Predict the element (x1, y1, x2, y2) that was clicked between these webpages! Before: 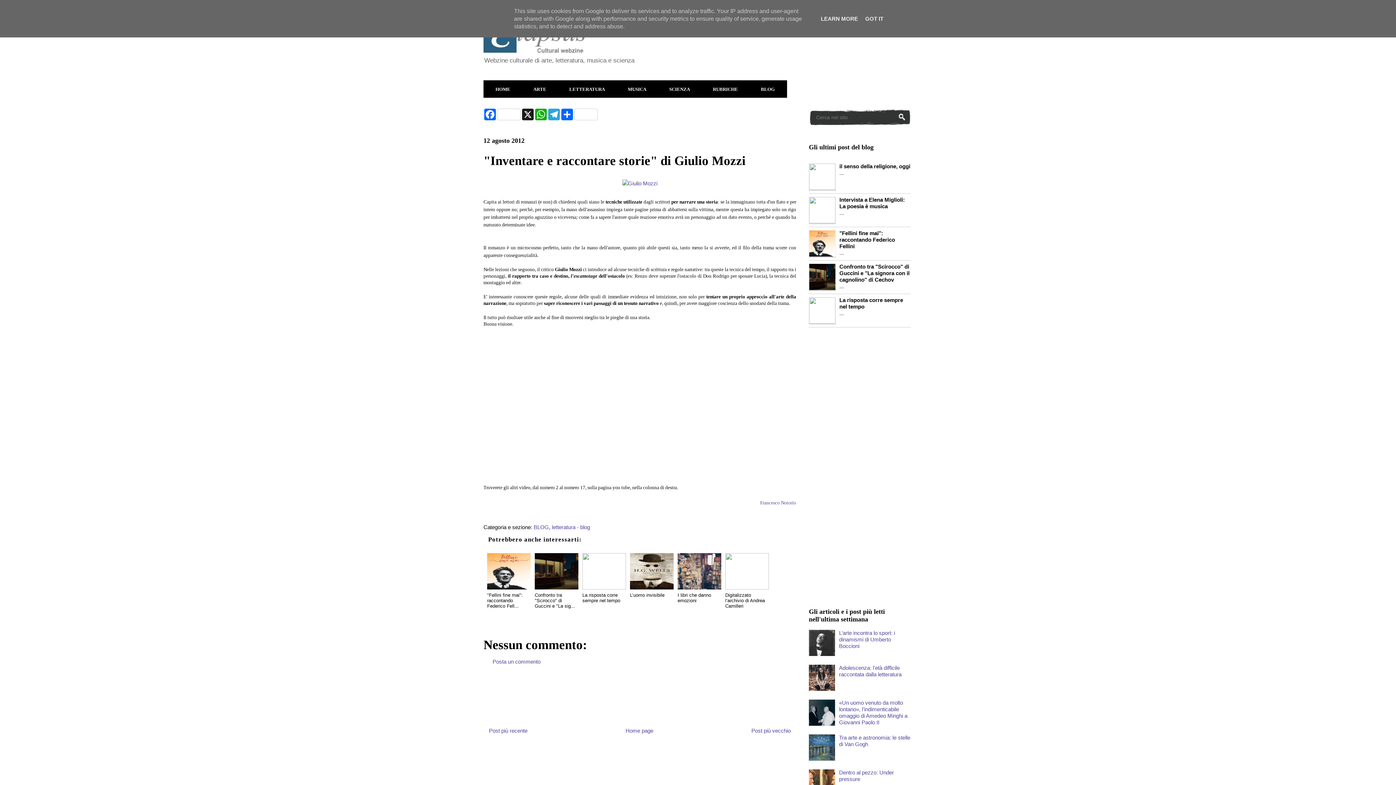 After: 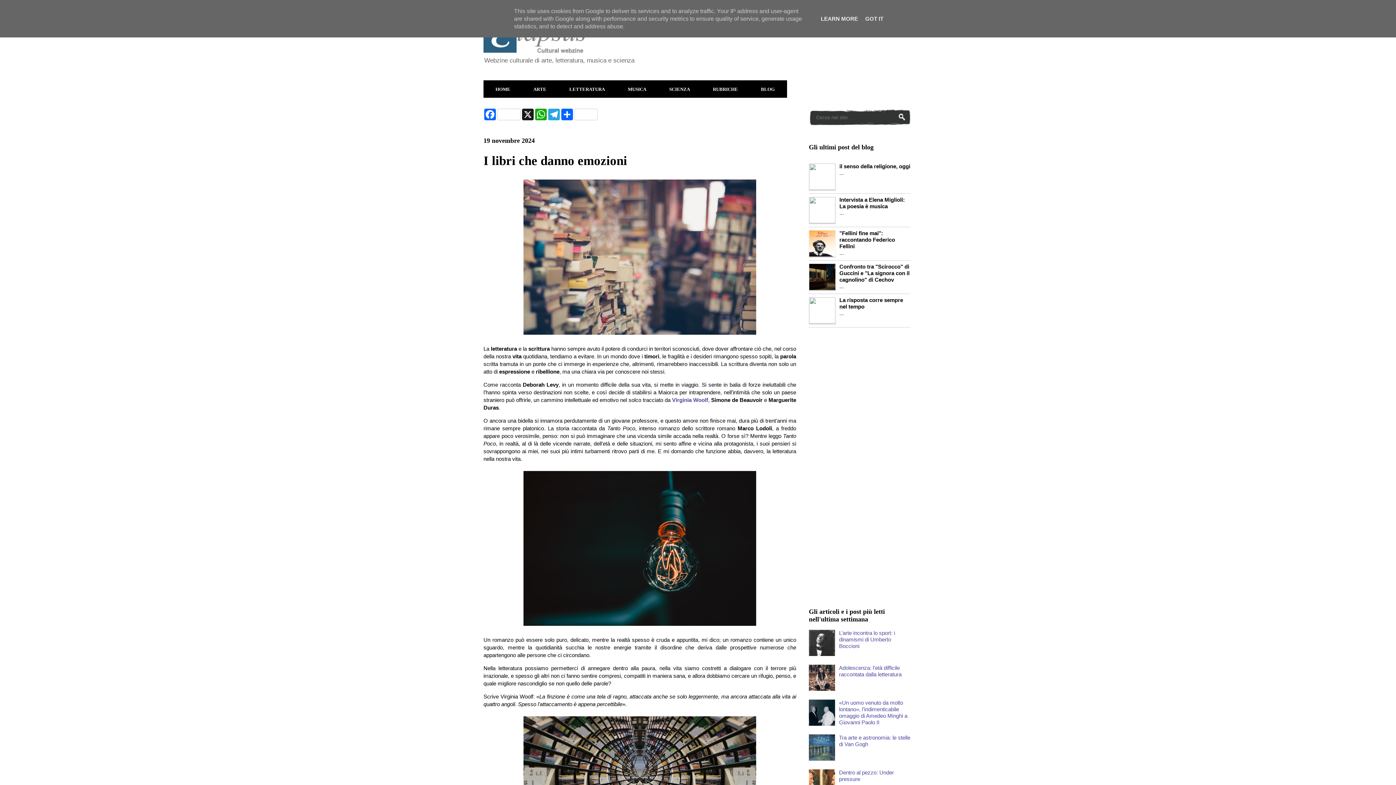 Action: bbox: (675, 551, 723, 627) label: 

I libri che danno emozioni